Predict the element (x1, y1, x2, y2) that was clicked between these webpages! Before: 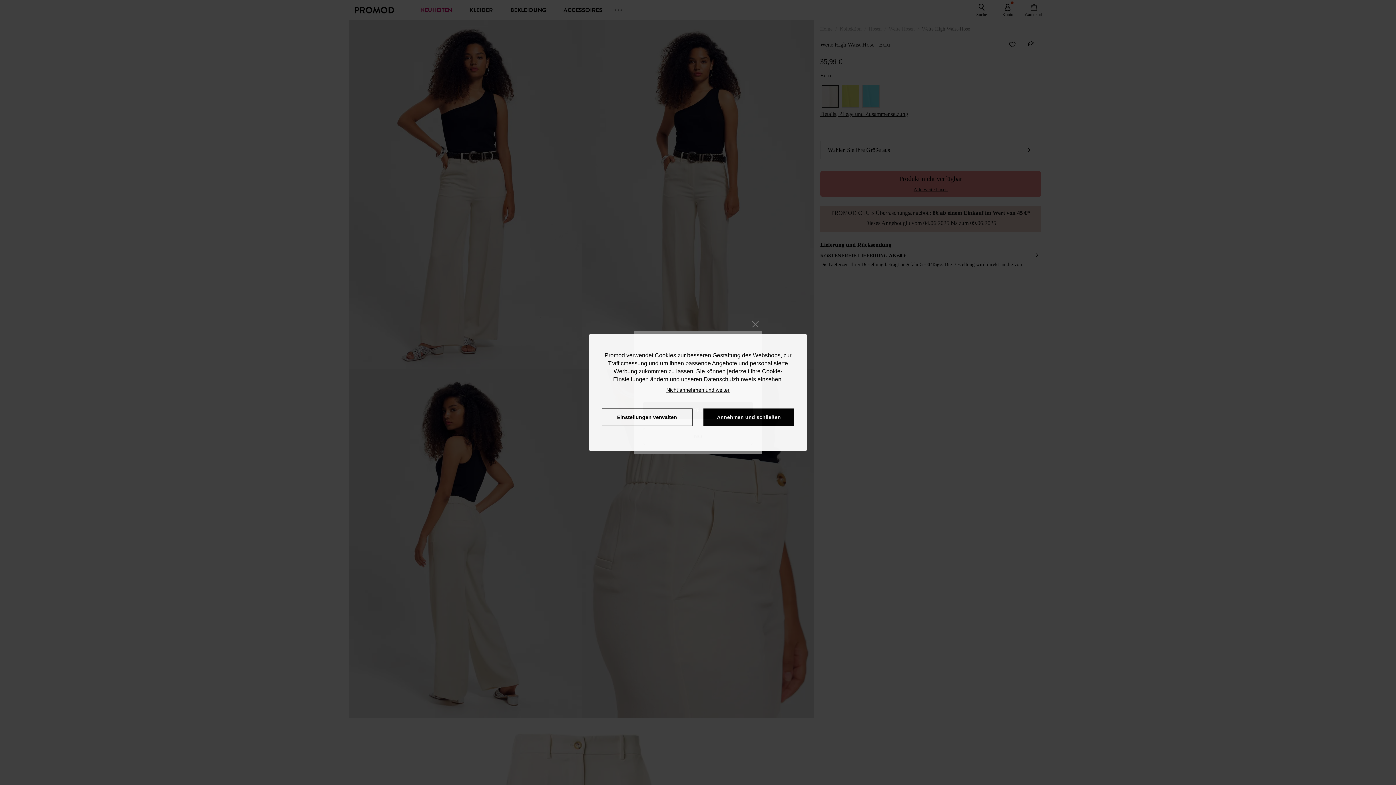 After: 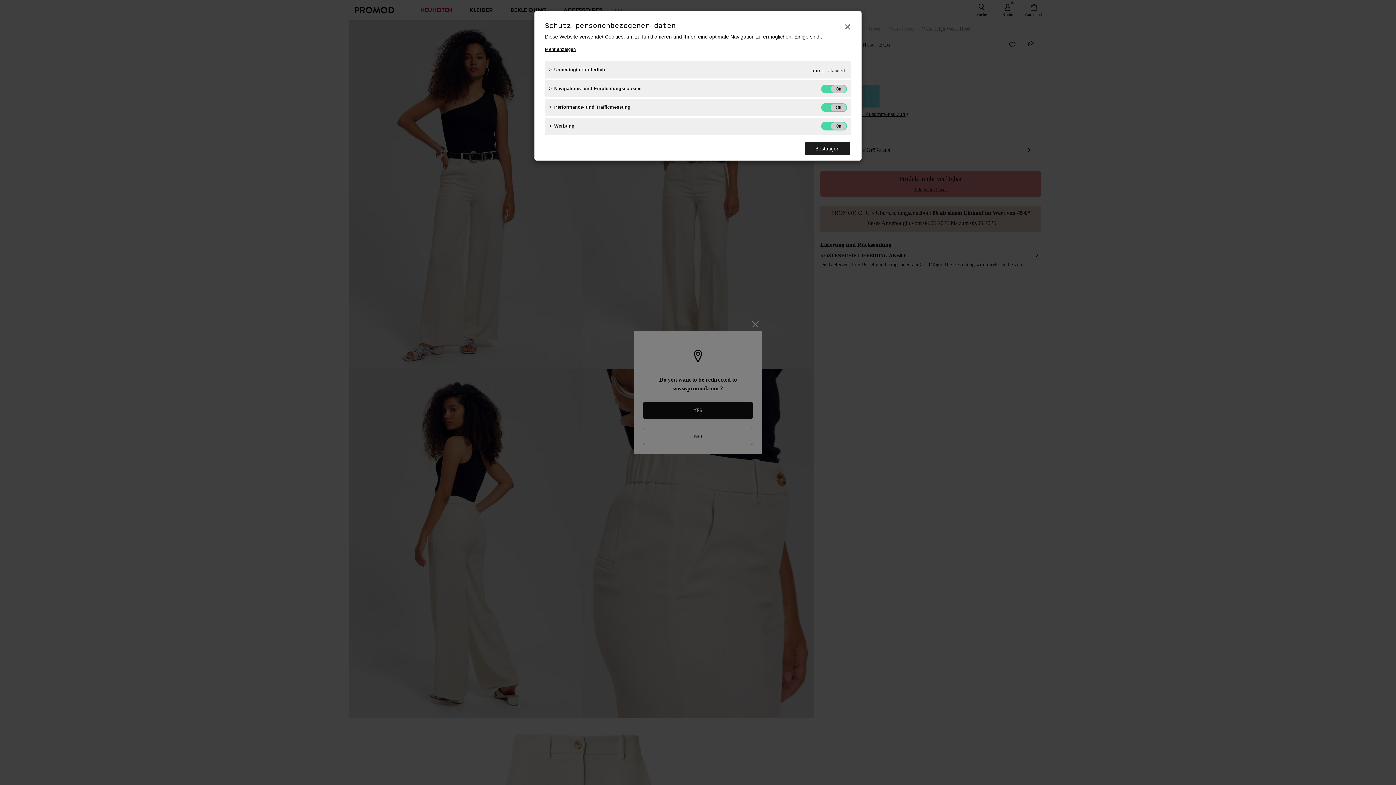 Action: label: Einstellungen verwalten bbox: (601, 408, 692, 426)